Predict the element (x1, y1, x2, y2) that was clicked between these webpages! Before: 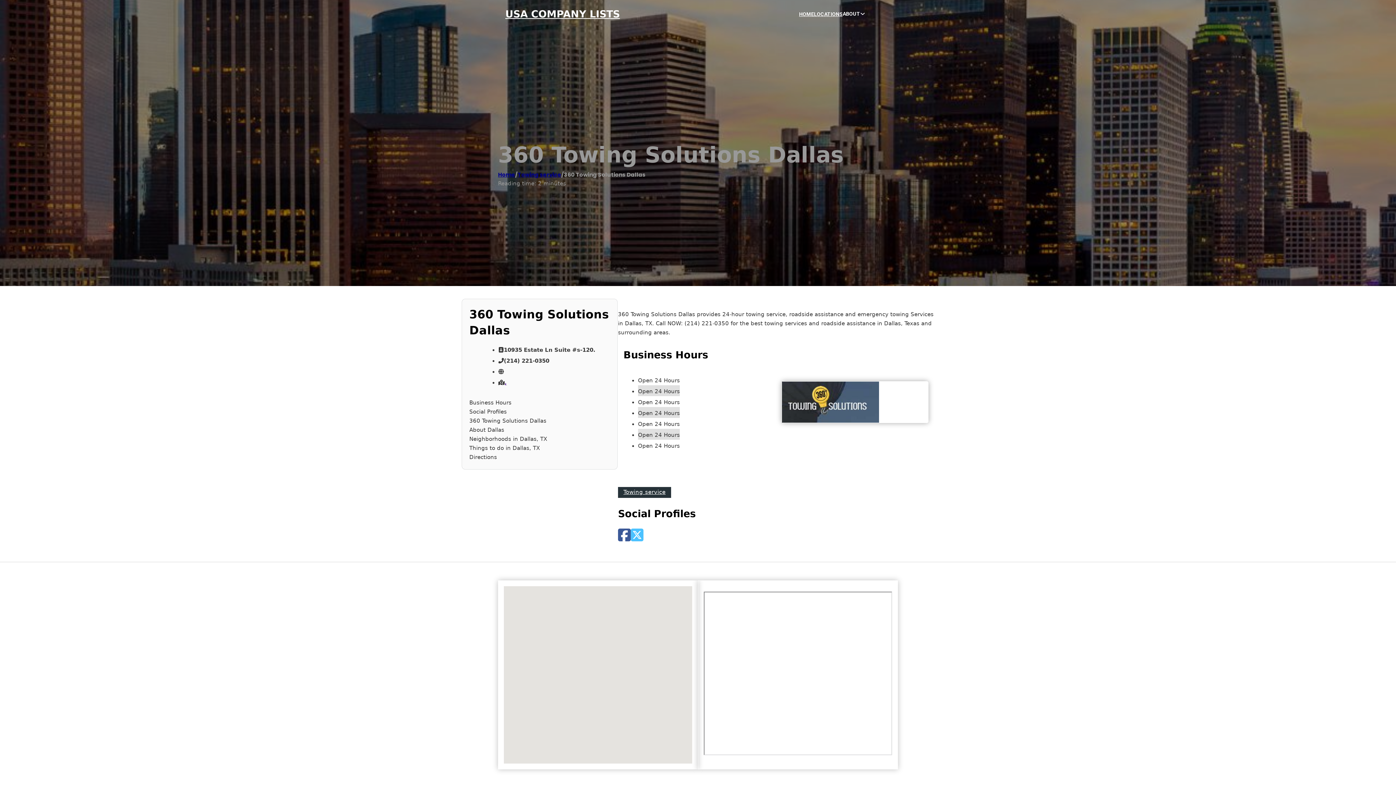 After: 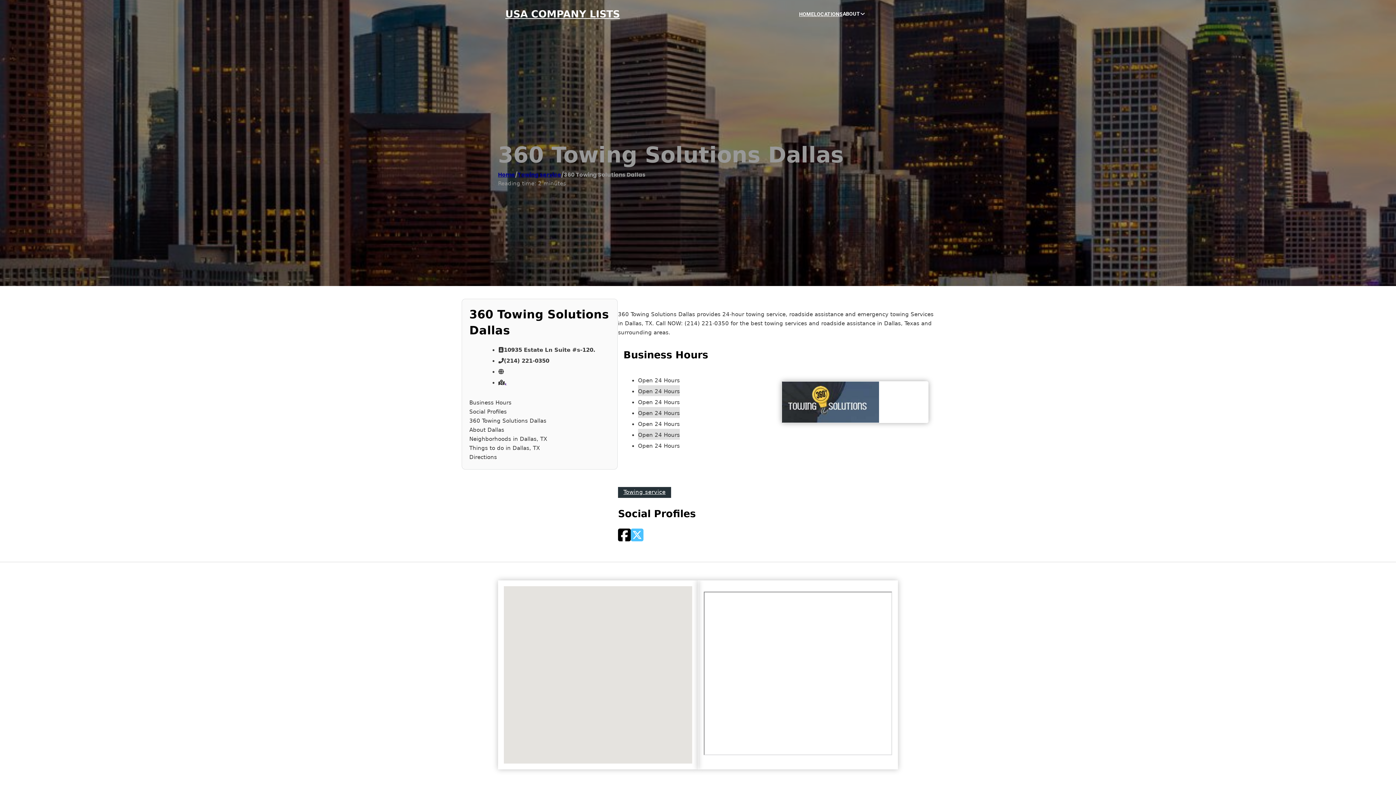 Action: bbox: (618, 527, 630, 543)